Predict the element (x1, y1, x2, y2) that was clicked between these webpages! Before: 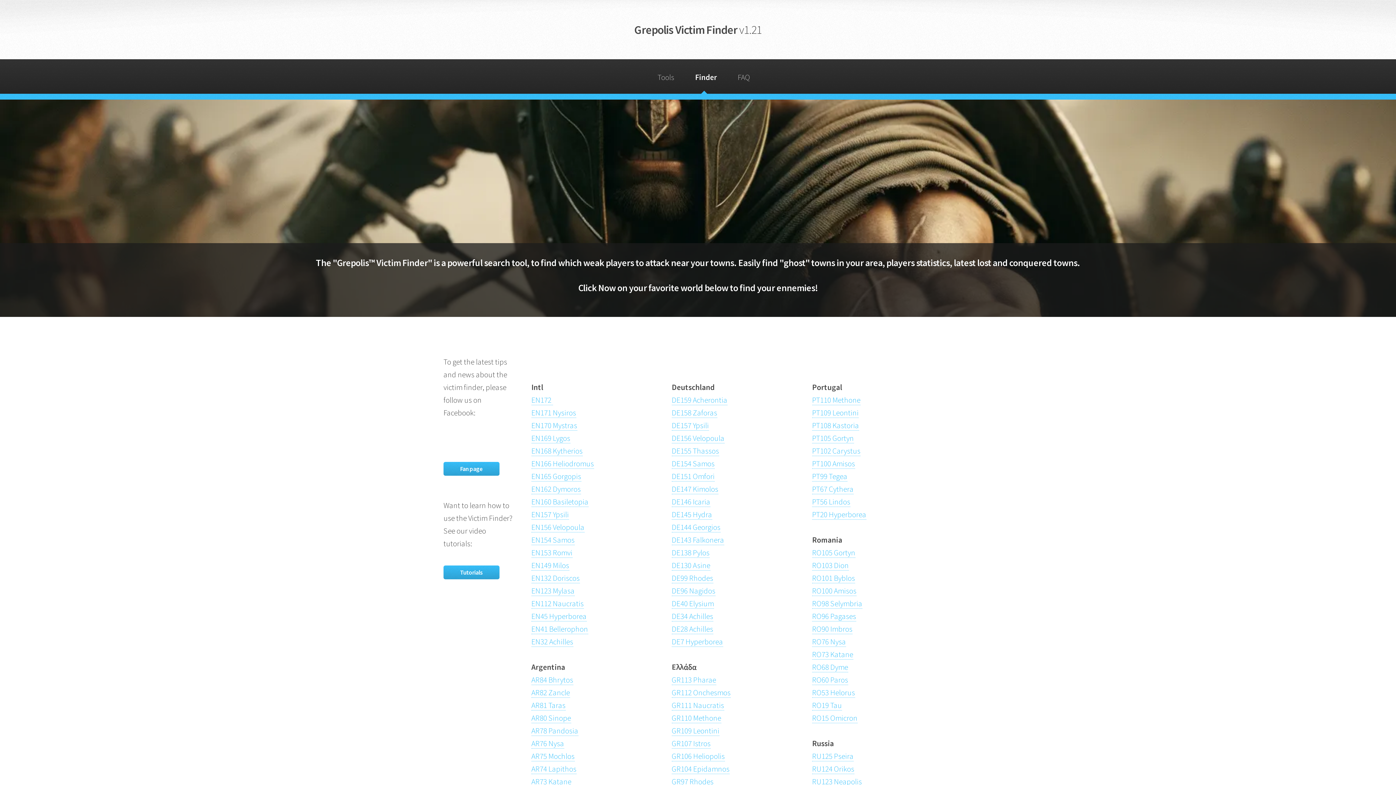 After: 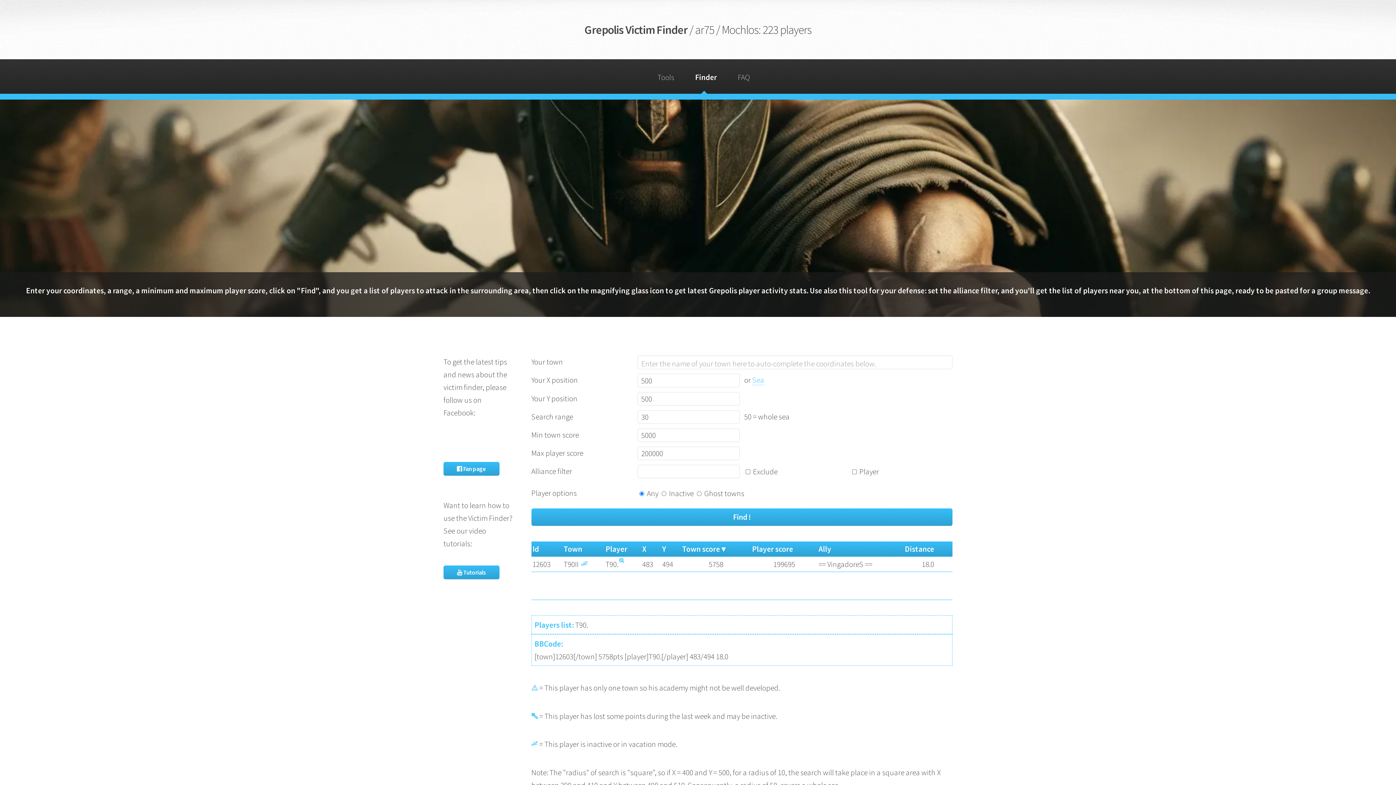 Action: bbox: (531, 751, 574, 761) label: AR75 Mochlos